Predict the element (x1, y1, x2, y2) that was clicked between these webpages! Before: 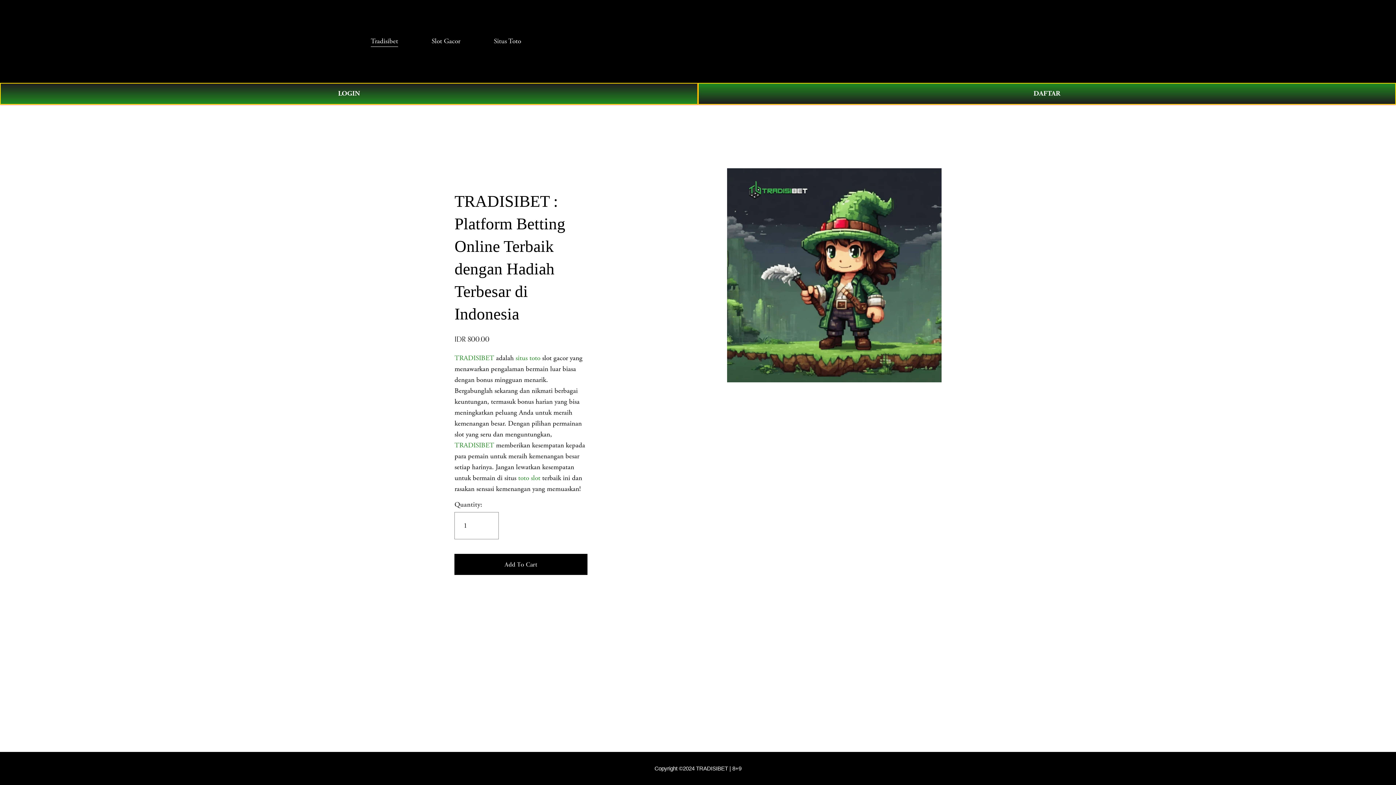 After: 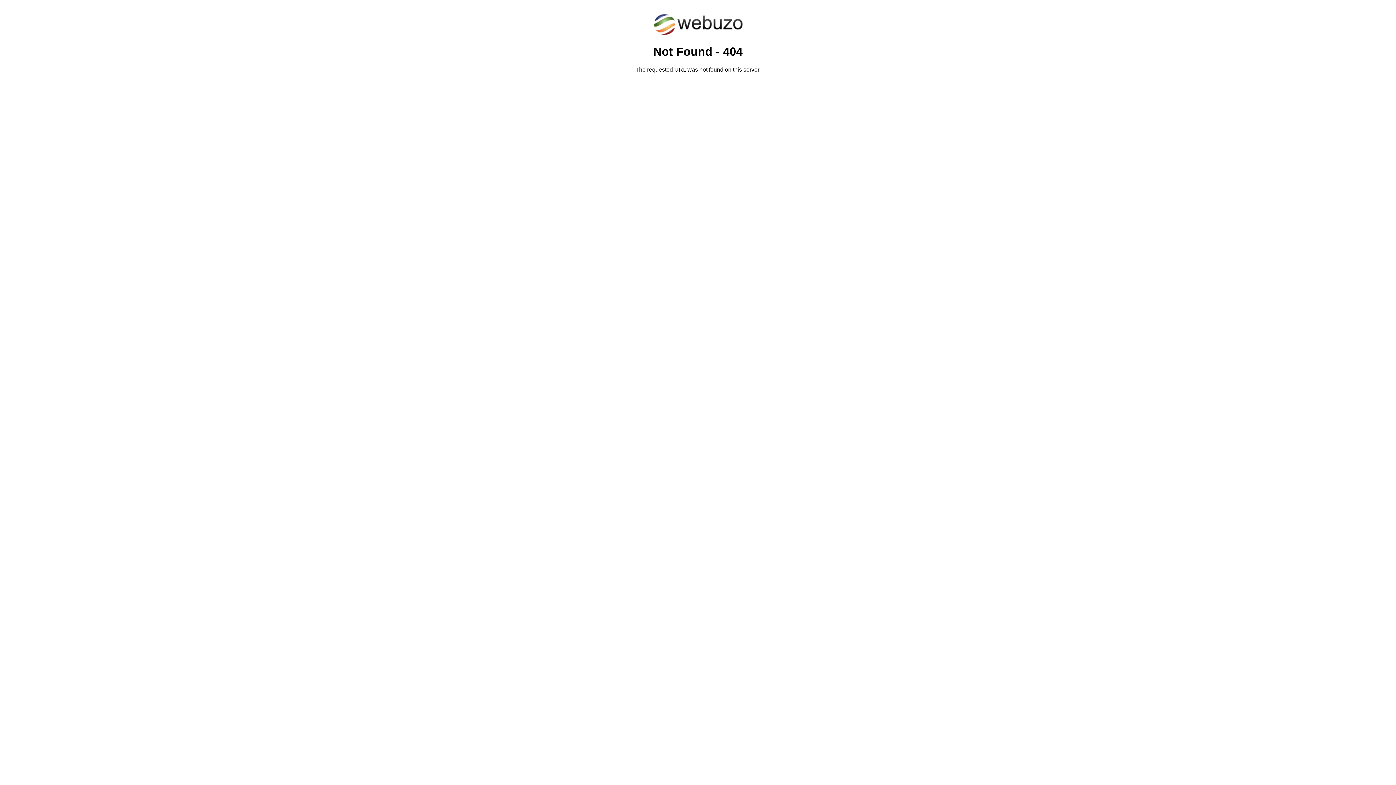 Action: bbox: (454, 554, 587, 575) label: Add To Cart